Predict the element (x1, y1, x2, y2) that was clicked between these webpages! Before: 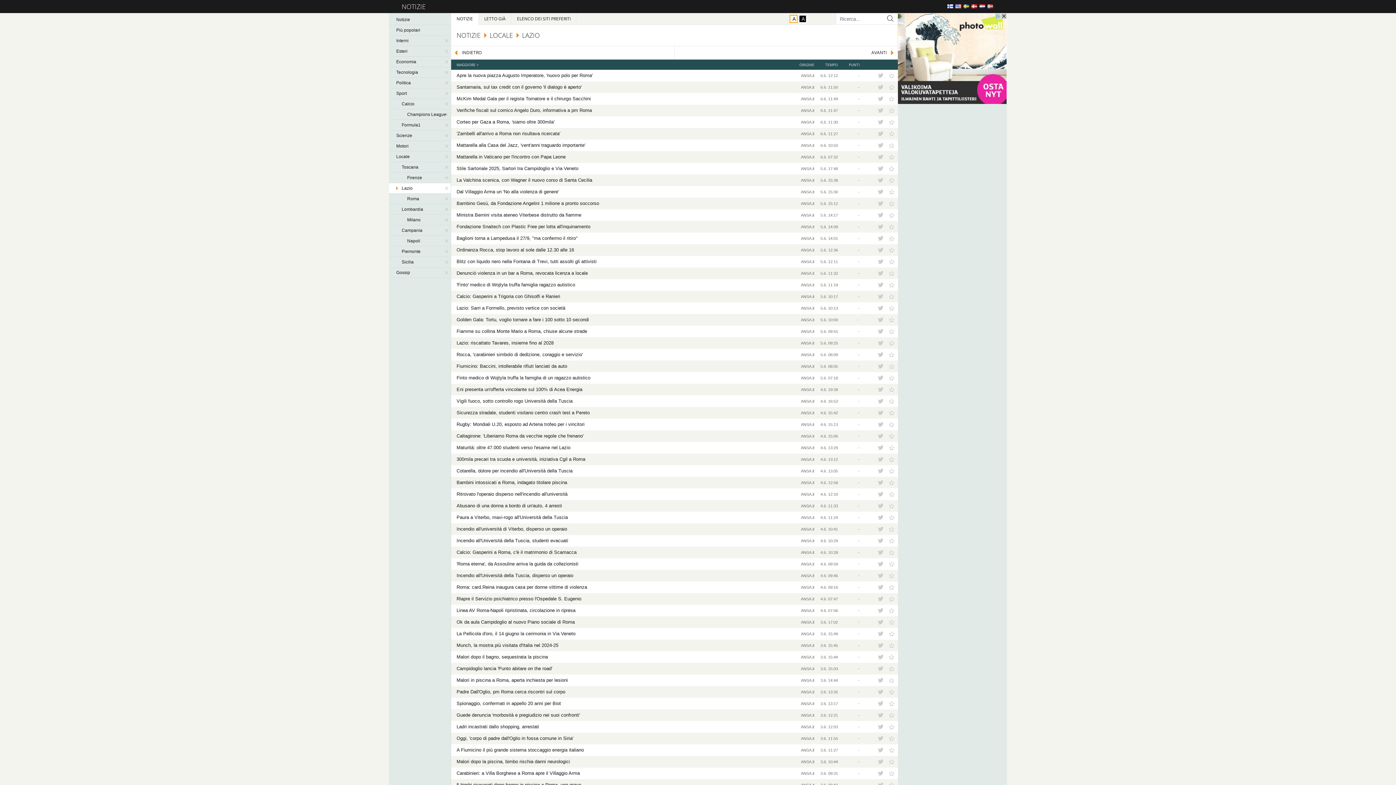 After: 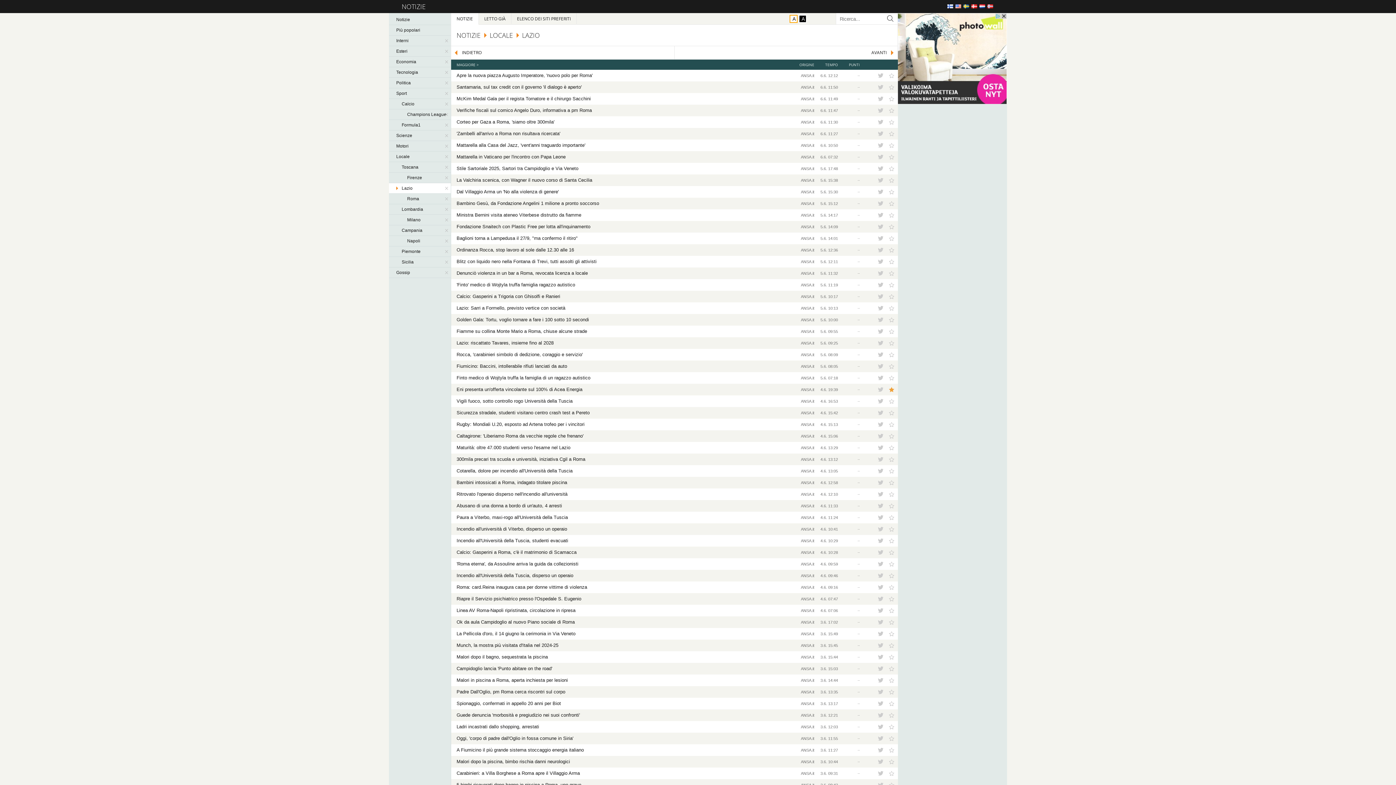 Action: bbox: (887, 385, 896, 394)